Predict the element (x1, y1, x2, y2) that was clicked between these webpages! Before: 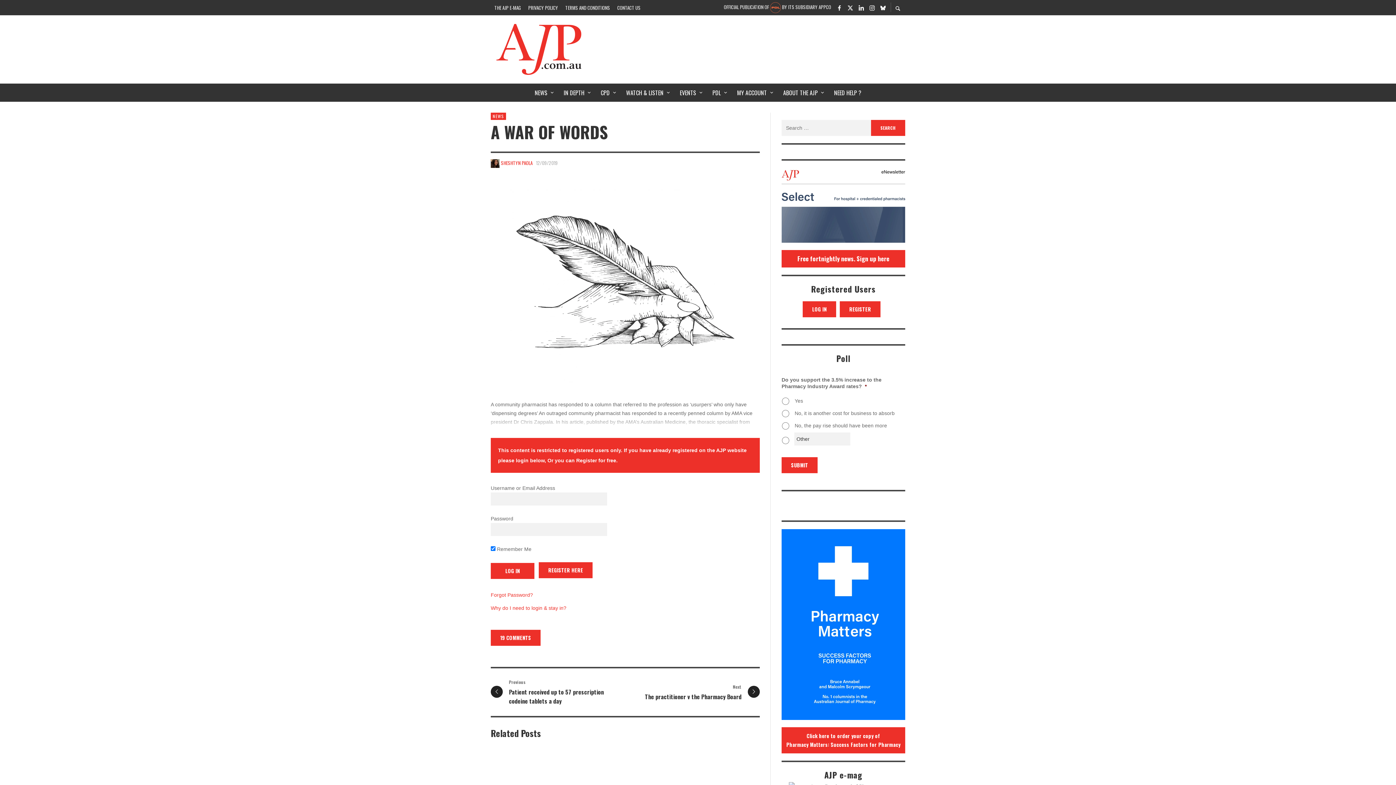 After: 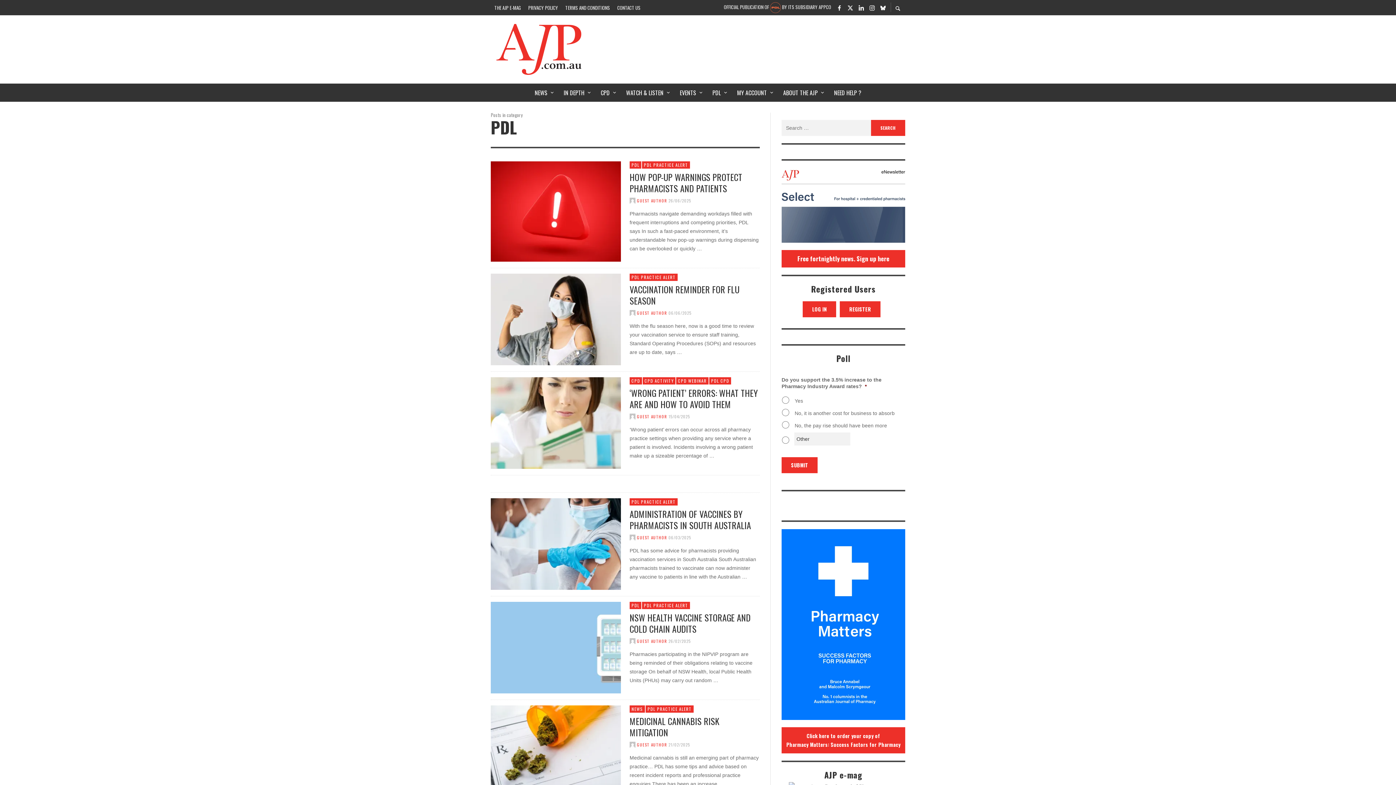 Action: label: PDL bbox: (706, 83, 731, 101)